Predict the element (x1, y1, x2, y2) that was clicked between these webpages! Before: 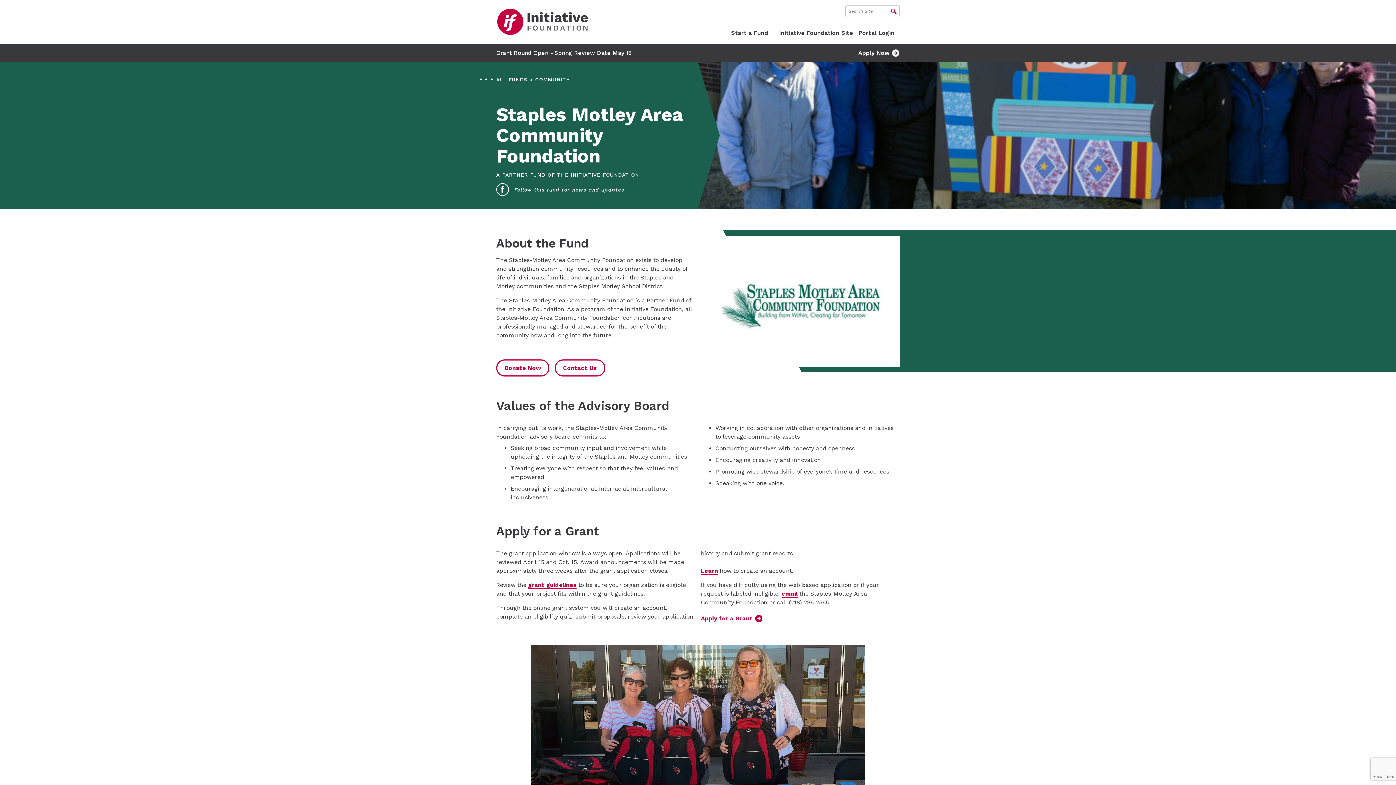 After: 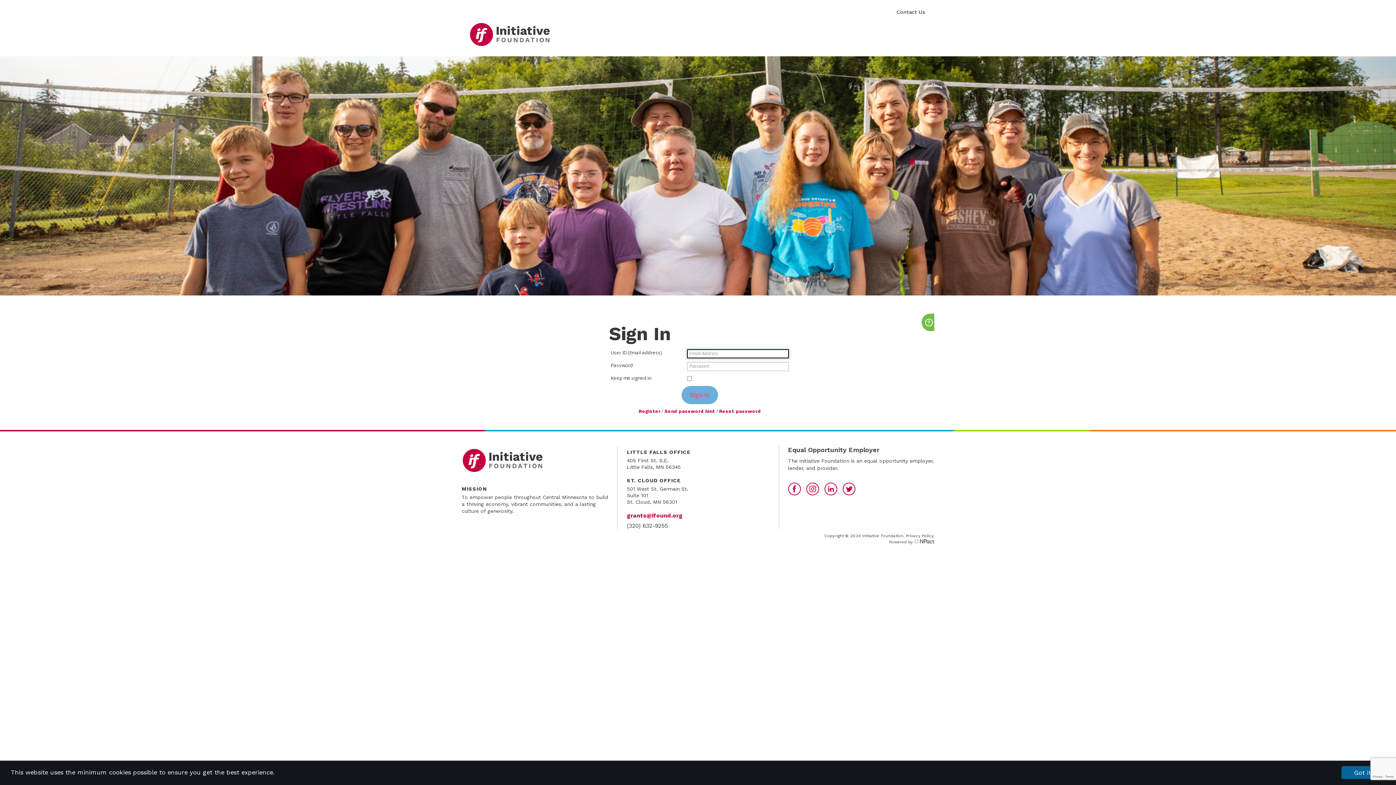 Action: label: Apply Now bbox: (858, 49, 900, 56)